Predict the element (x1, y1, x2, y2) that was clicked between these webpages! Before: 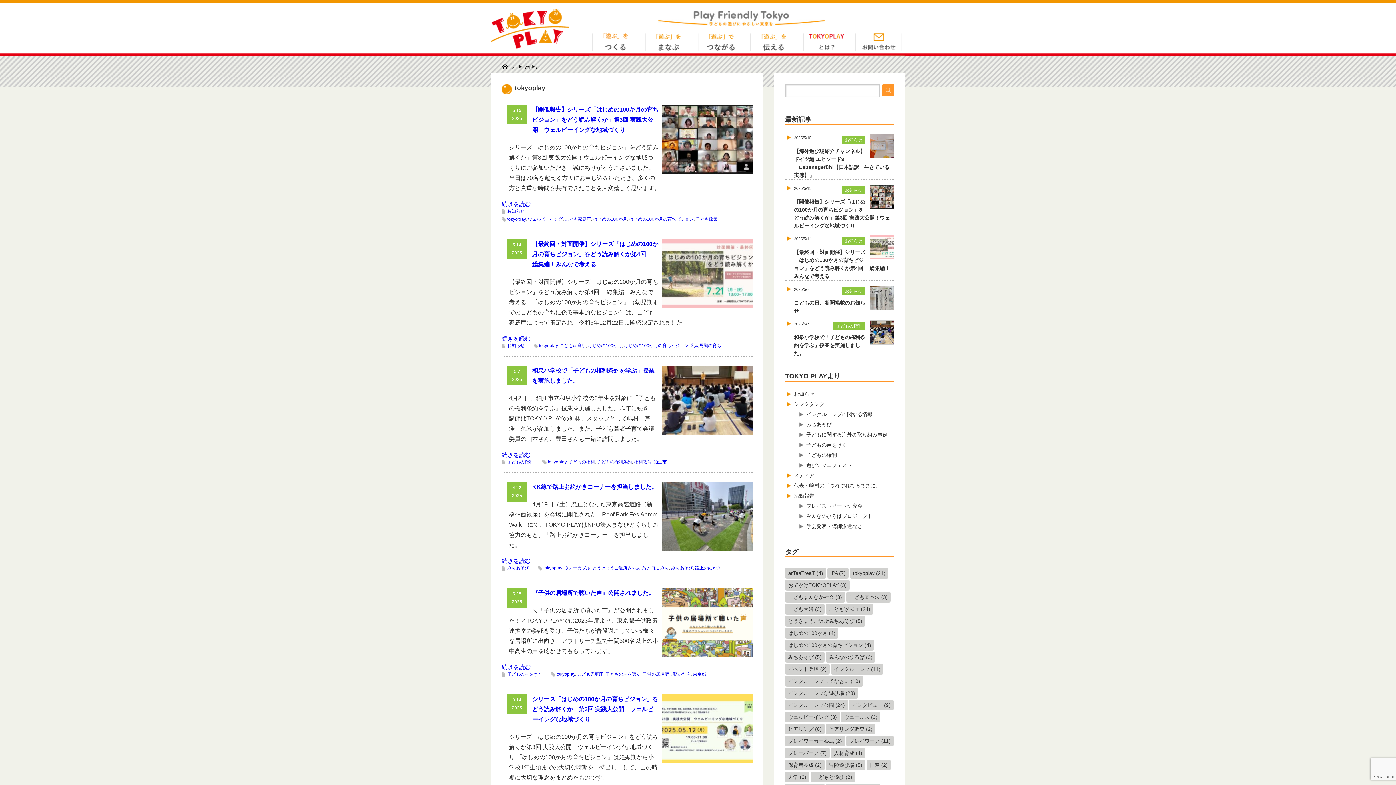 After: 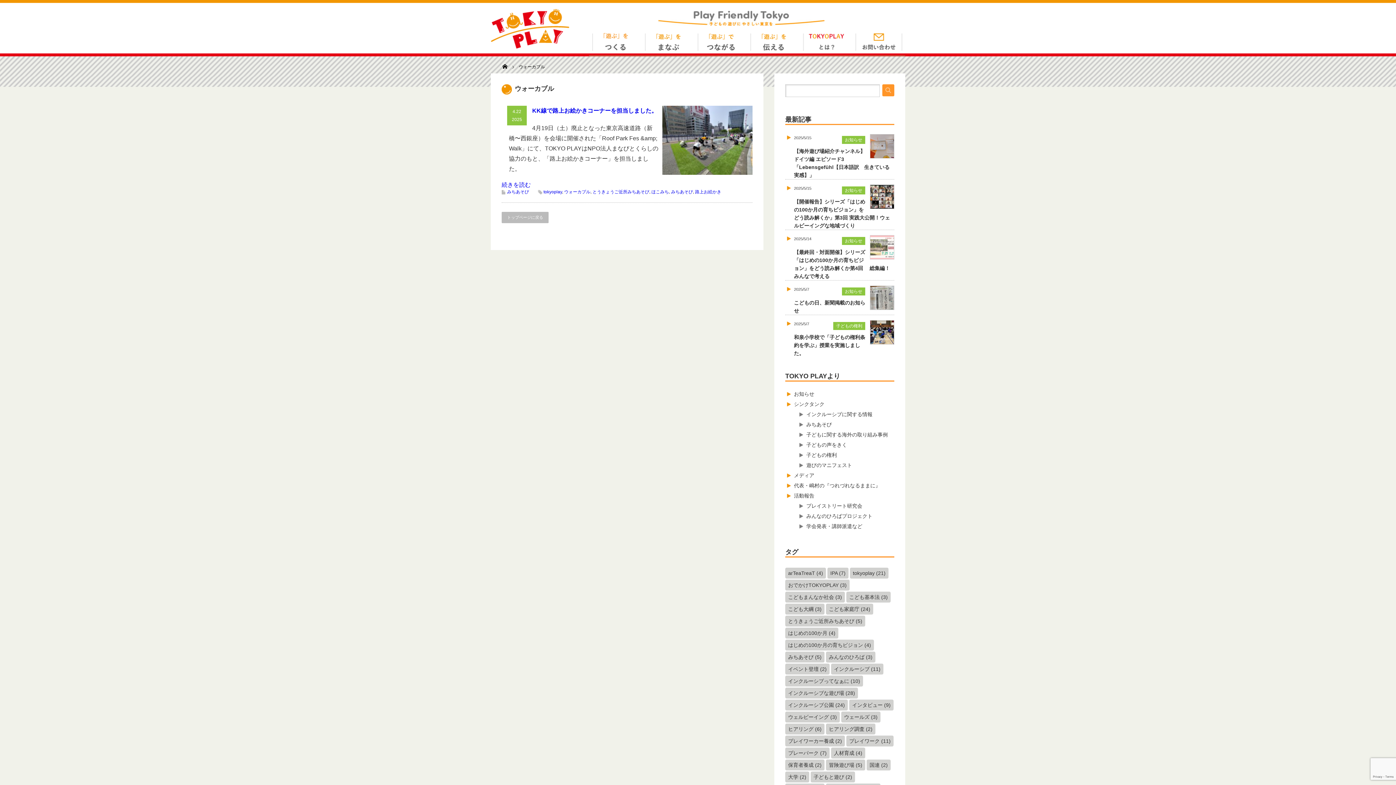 Action: bbox: (564, 565, 590, 570) label: ウォーカブル